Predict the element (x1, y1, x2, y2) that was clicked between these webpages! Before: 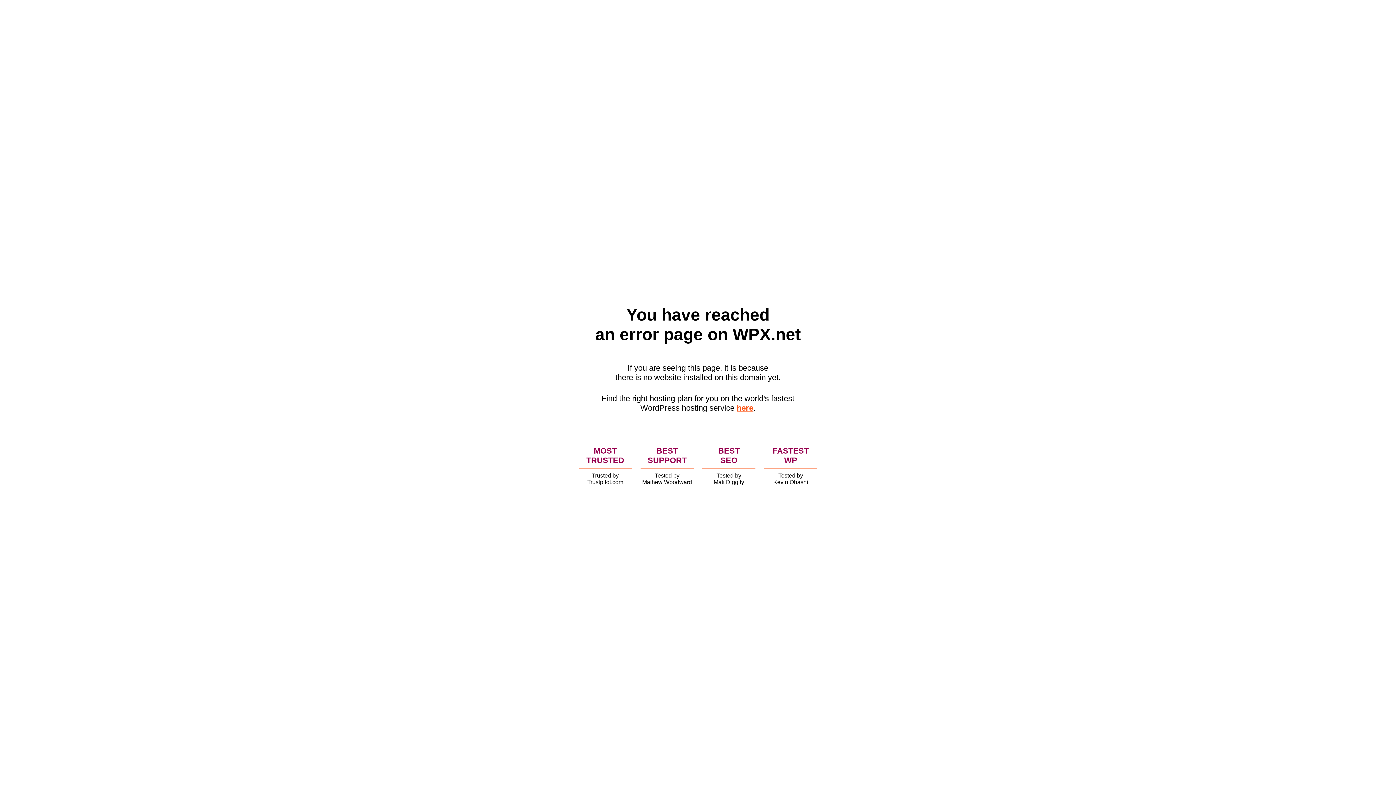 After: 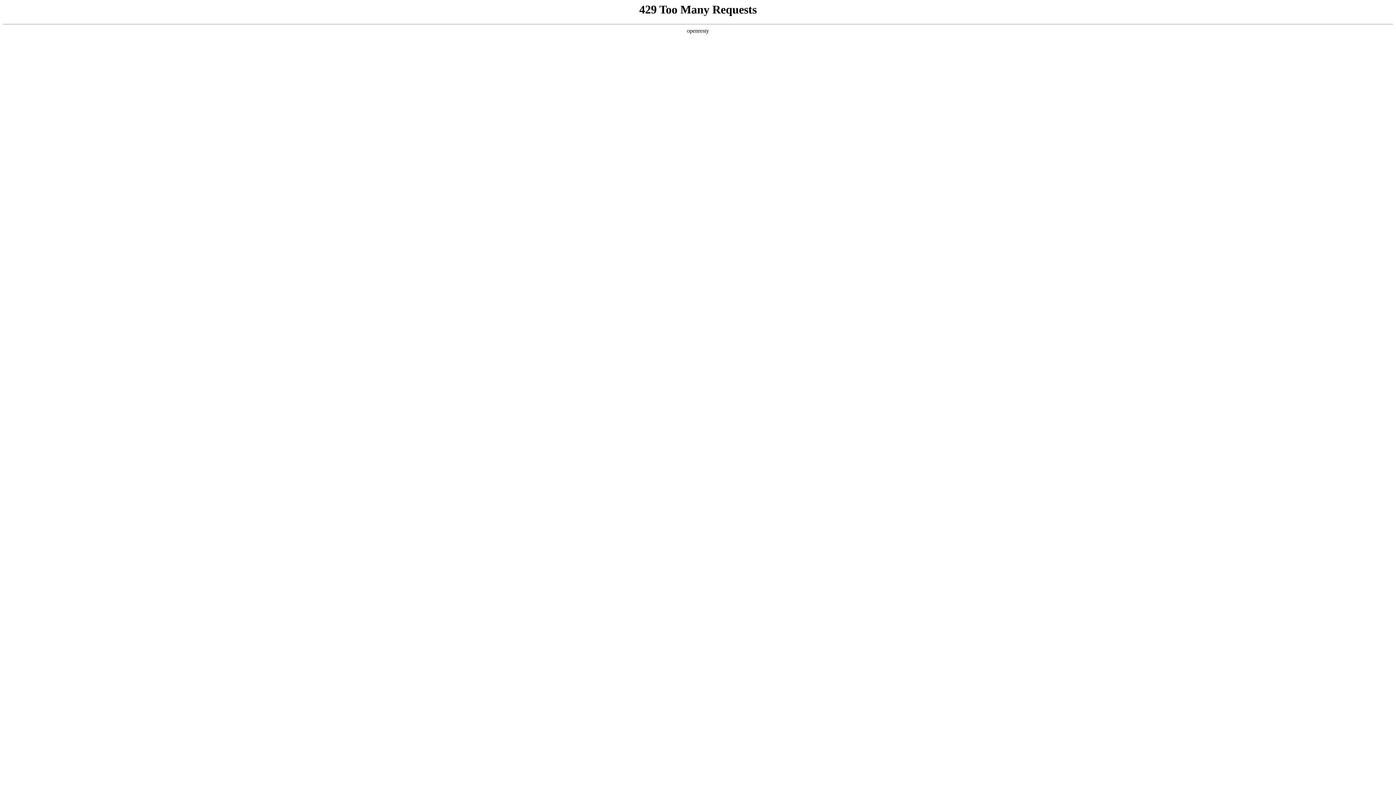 Action: label: here bbox: (736, 403, 753, 412)